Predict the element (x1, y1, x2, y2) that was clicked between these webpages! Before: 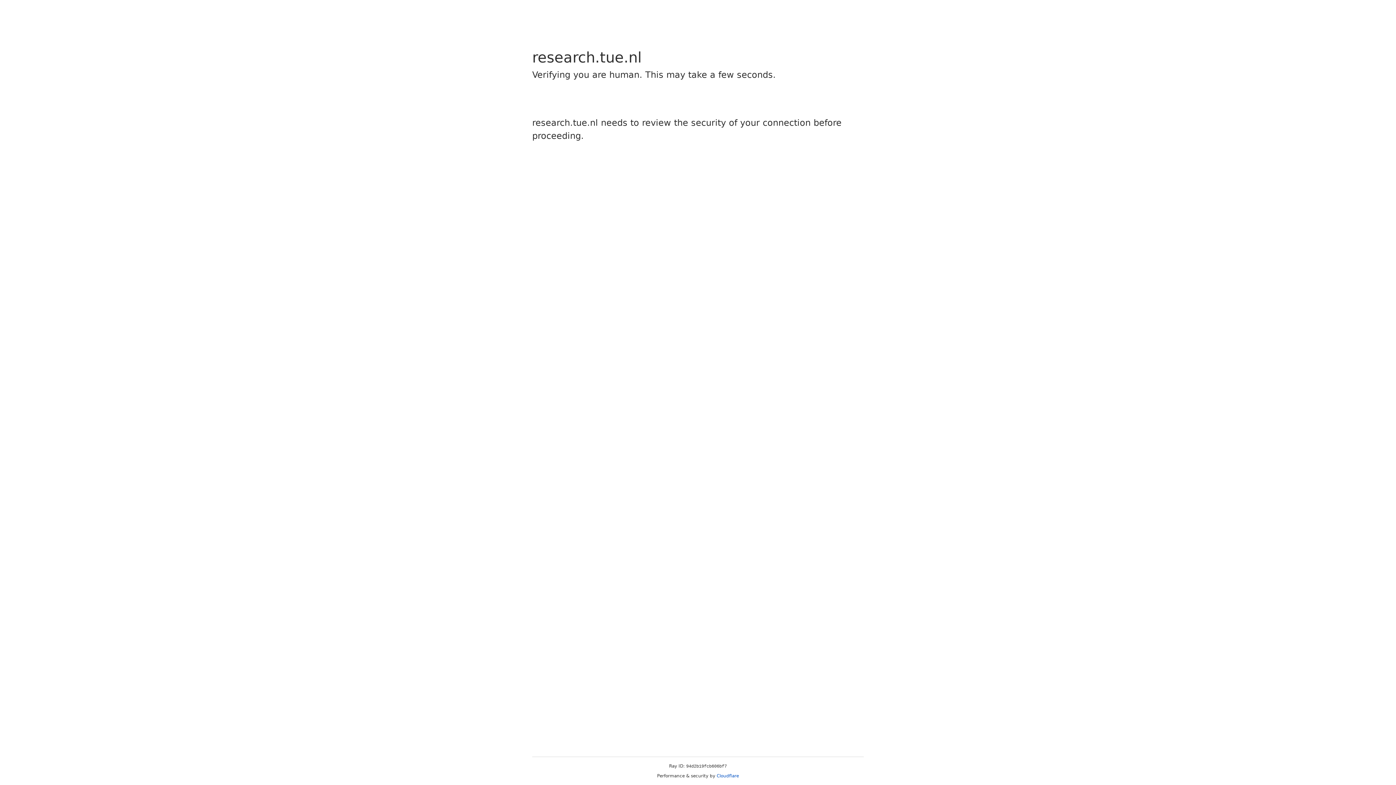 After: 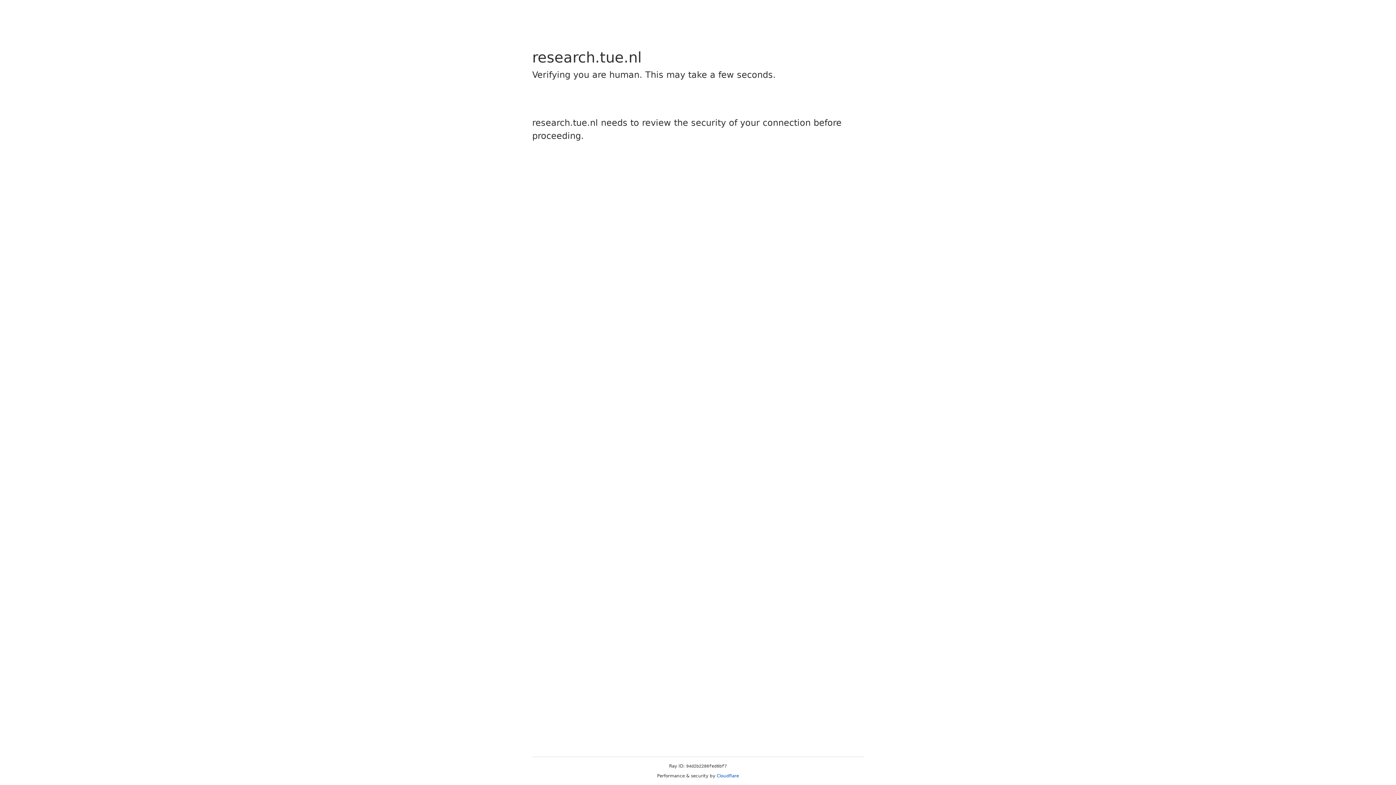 Action: label: Cloudflare bbox: (716, 773, 739, 778)